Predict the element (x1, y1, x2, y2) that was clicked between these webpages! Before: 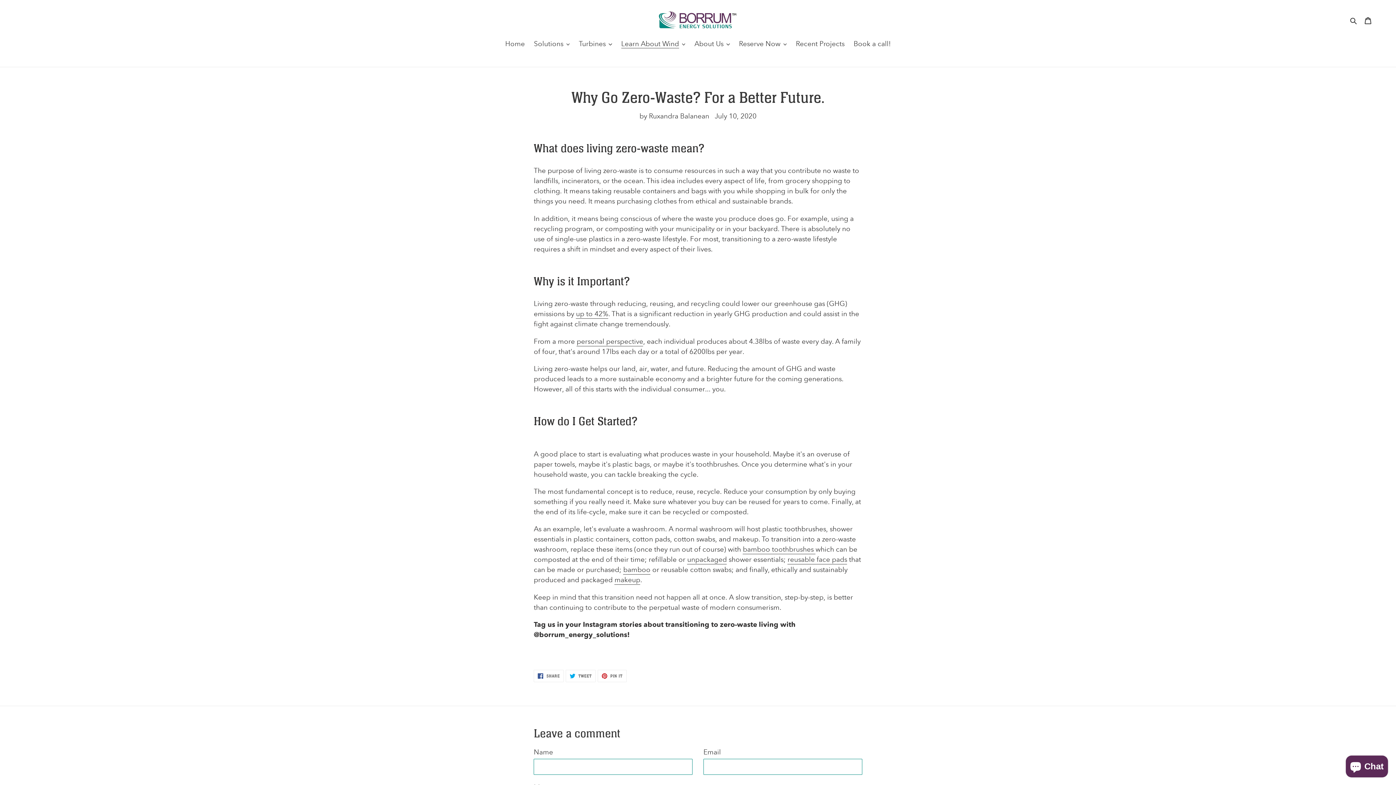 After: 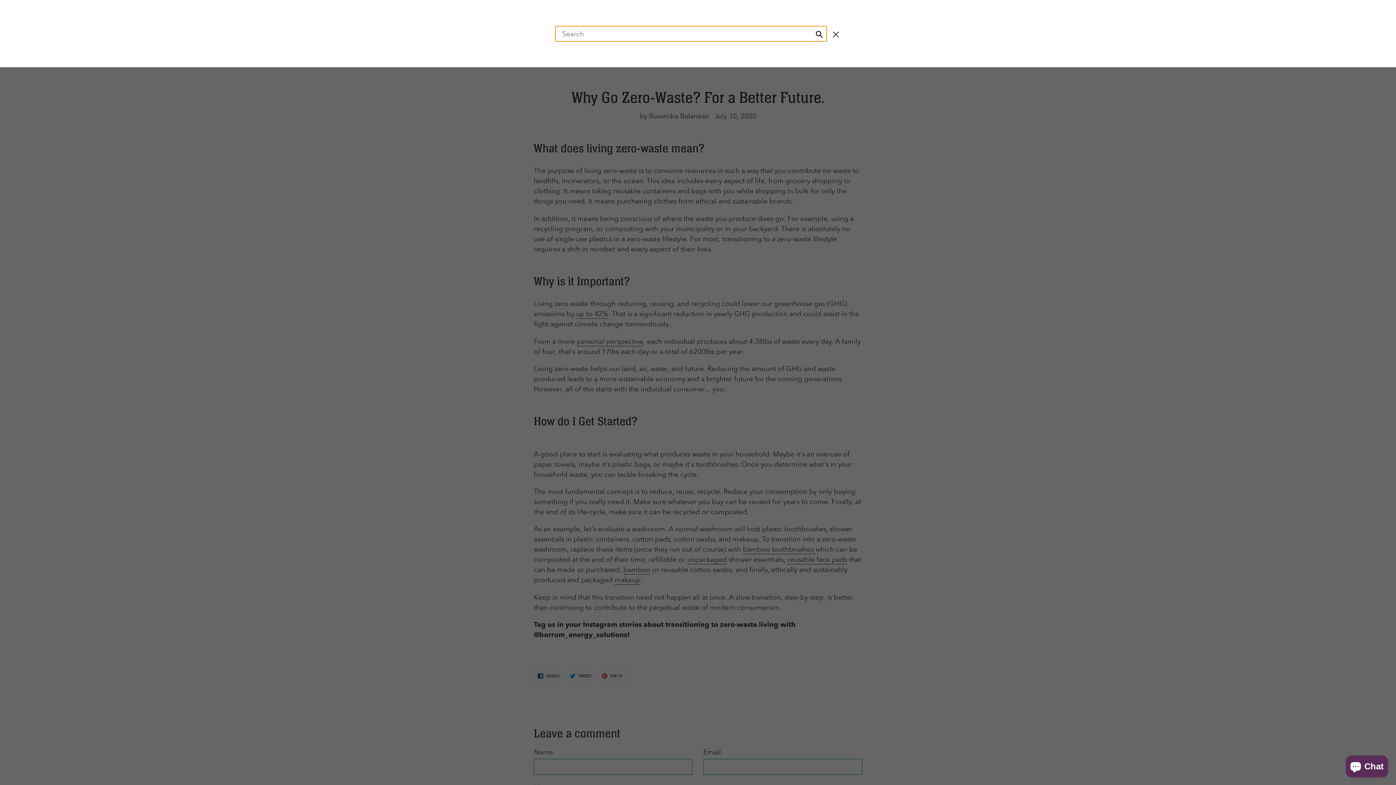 Action: label: Search bbox: (1348, 14, 1360, 25)